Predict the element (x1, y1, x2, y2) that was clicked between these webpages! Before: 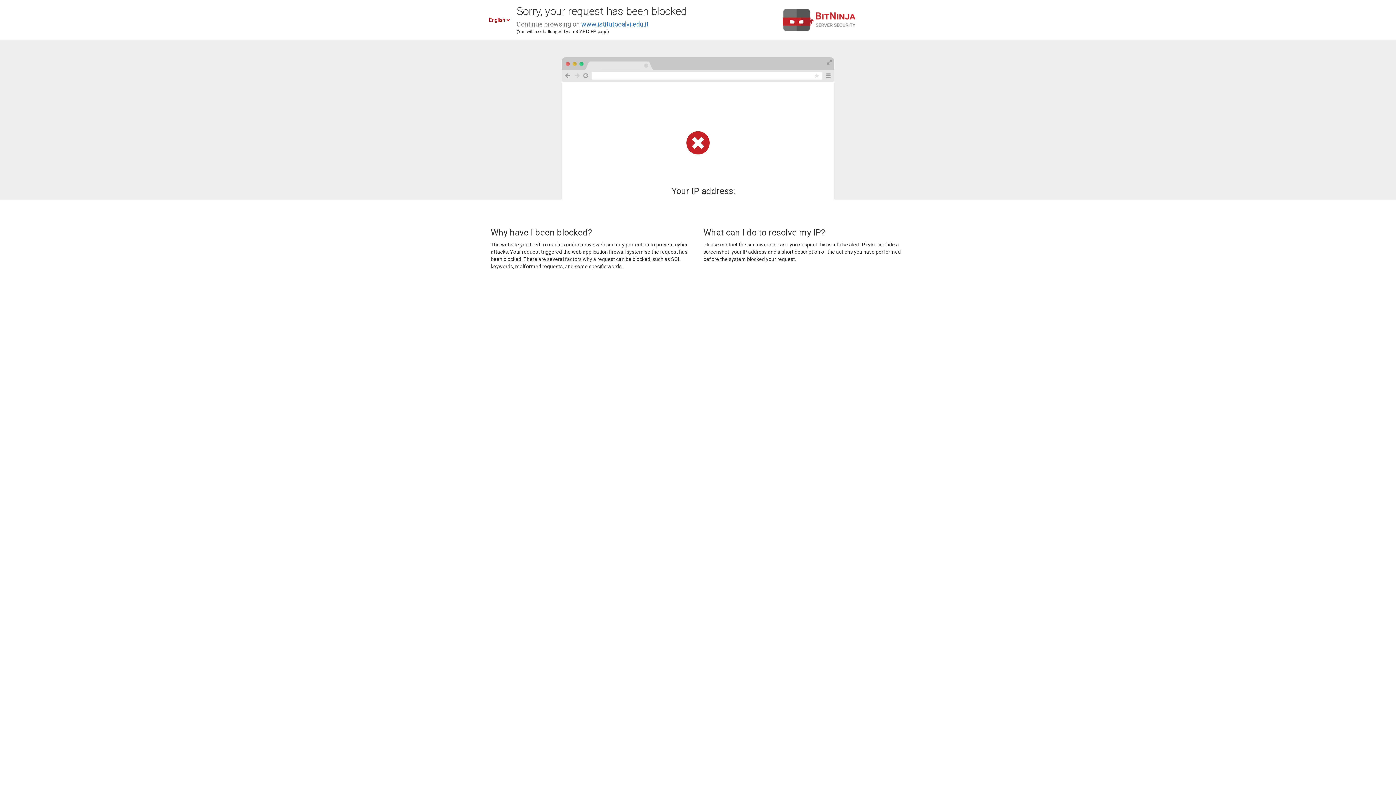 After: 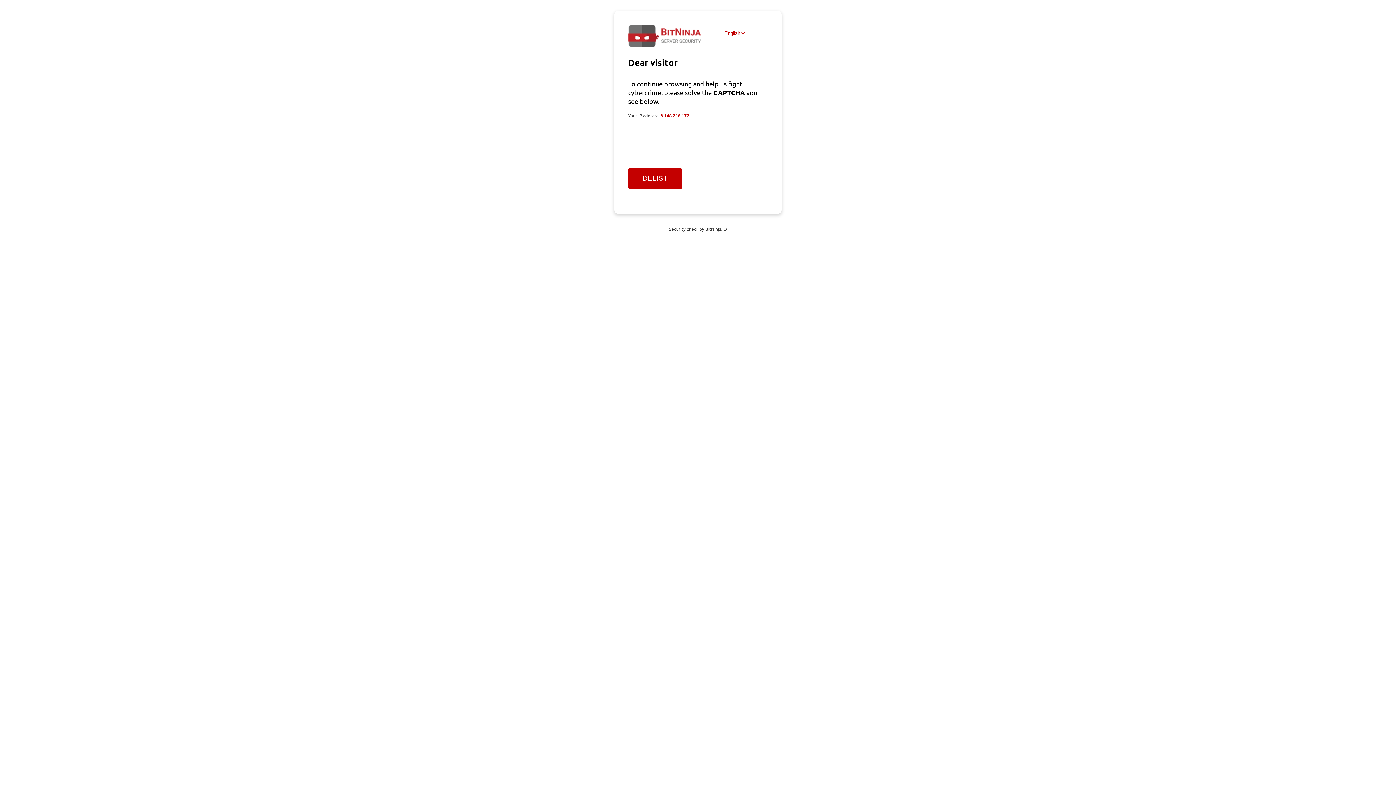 Action: label: www.istitutocalvi.edu.it bbox: (581, 20, 648, 28)